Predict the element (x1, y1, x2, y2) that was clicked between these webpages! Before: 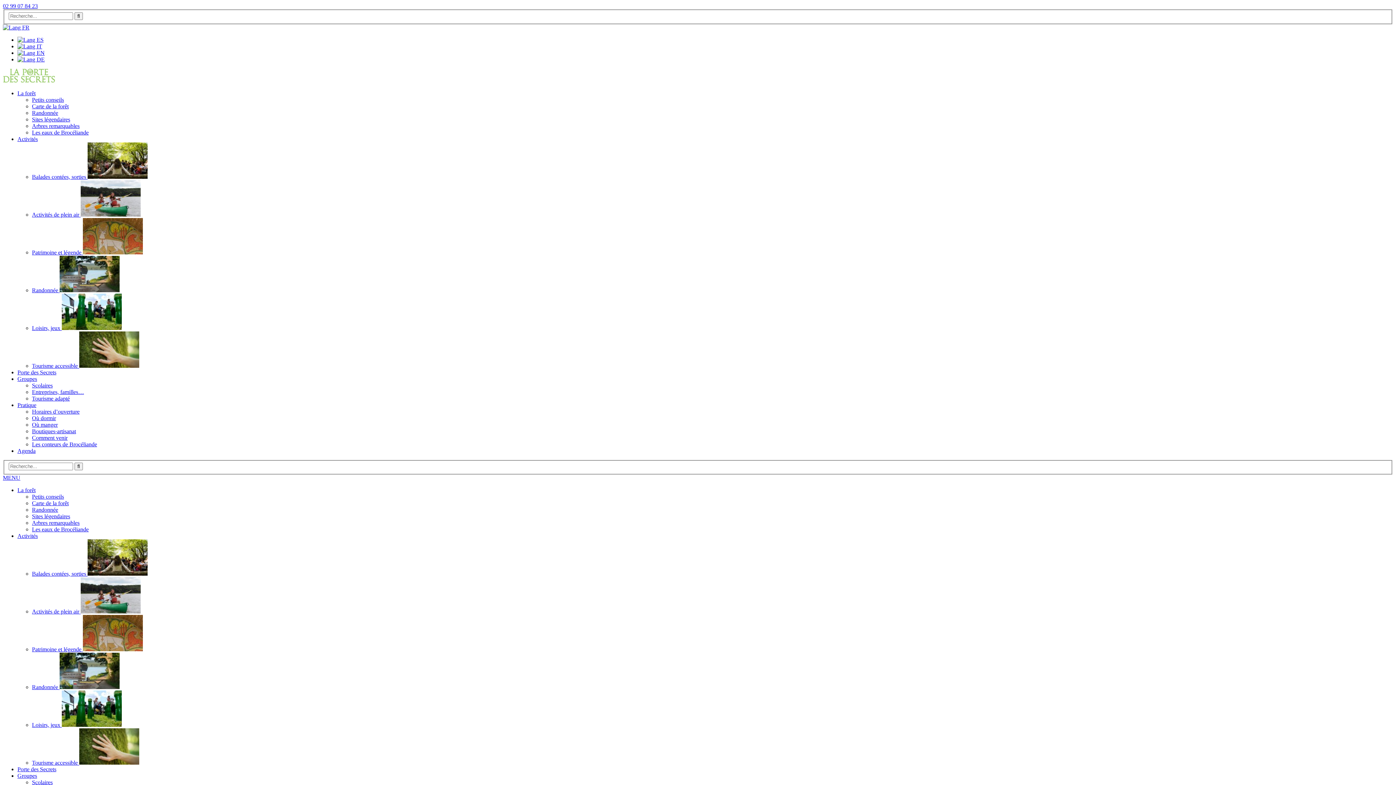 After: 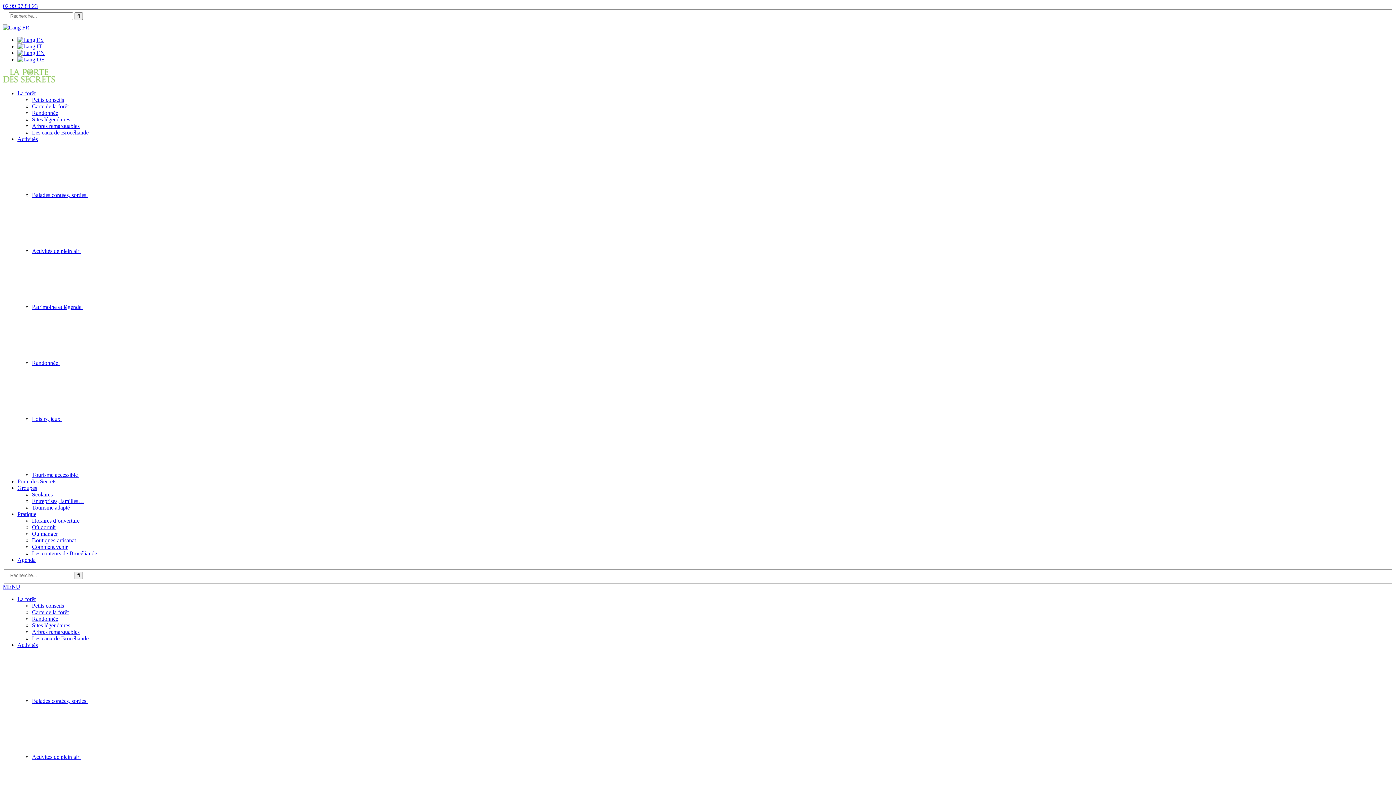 Action: bbox: (32, 646, 142, 652) label: Patrimoine et légende 